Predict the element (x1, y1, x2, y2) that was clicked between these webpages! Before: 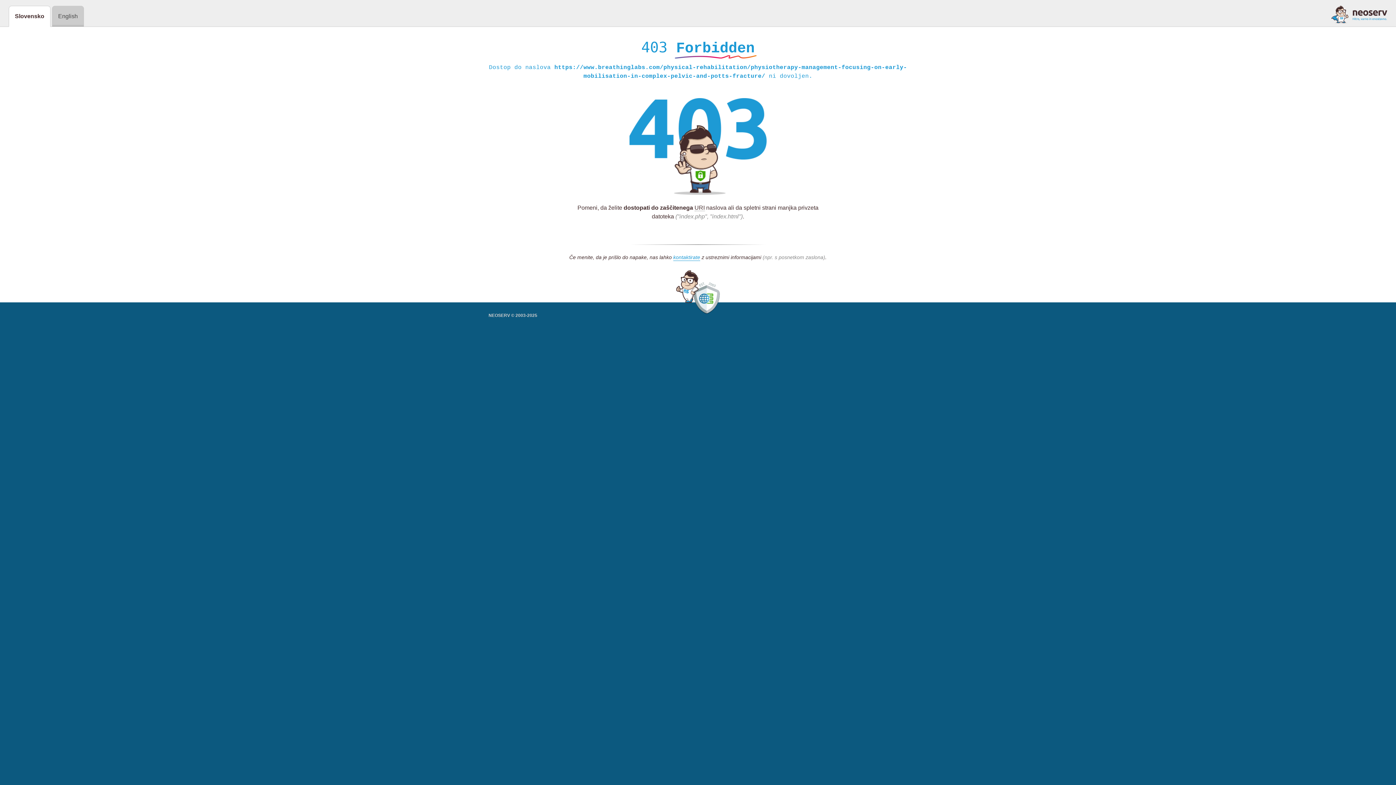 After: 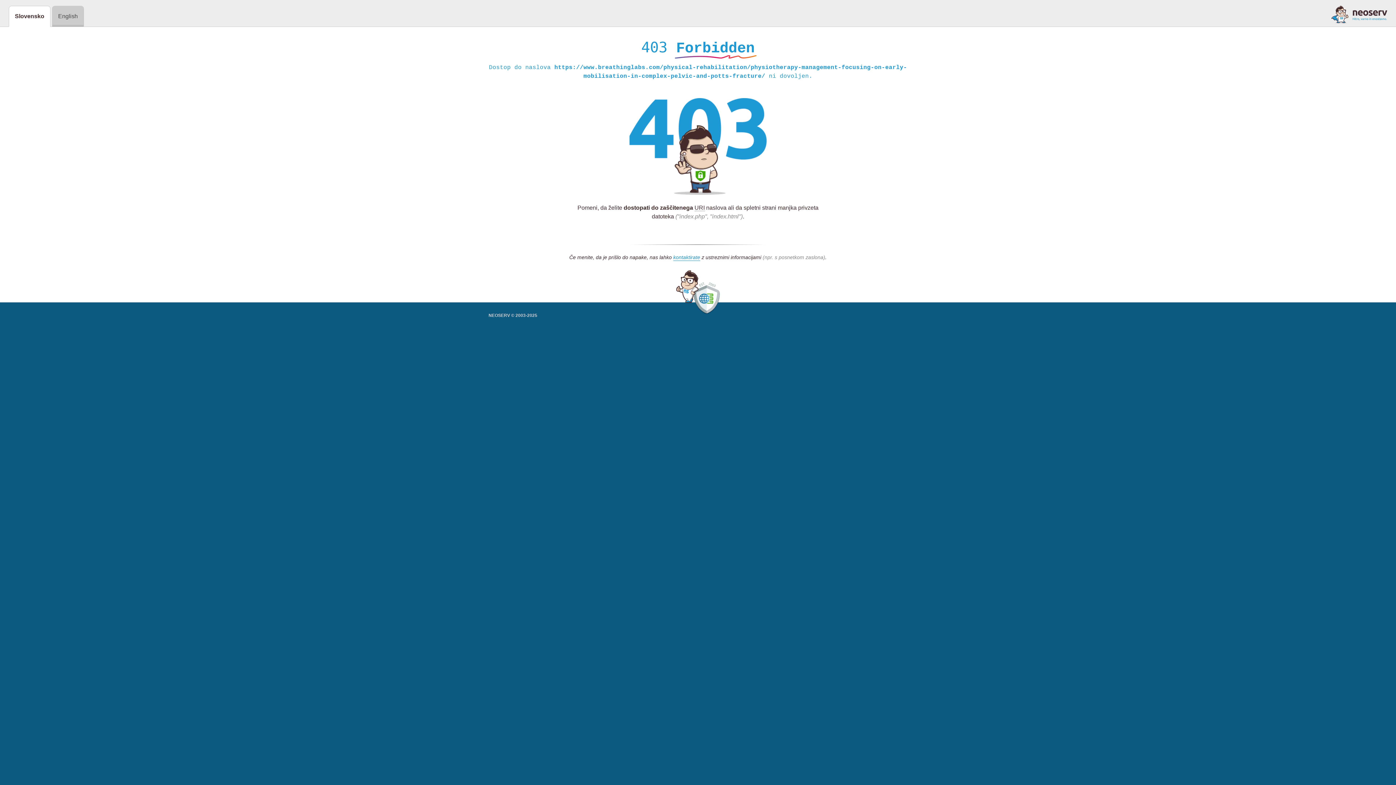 Action: bbox: (1331, 5, 1387, 23)